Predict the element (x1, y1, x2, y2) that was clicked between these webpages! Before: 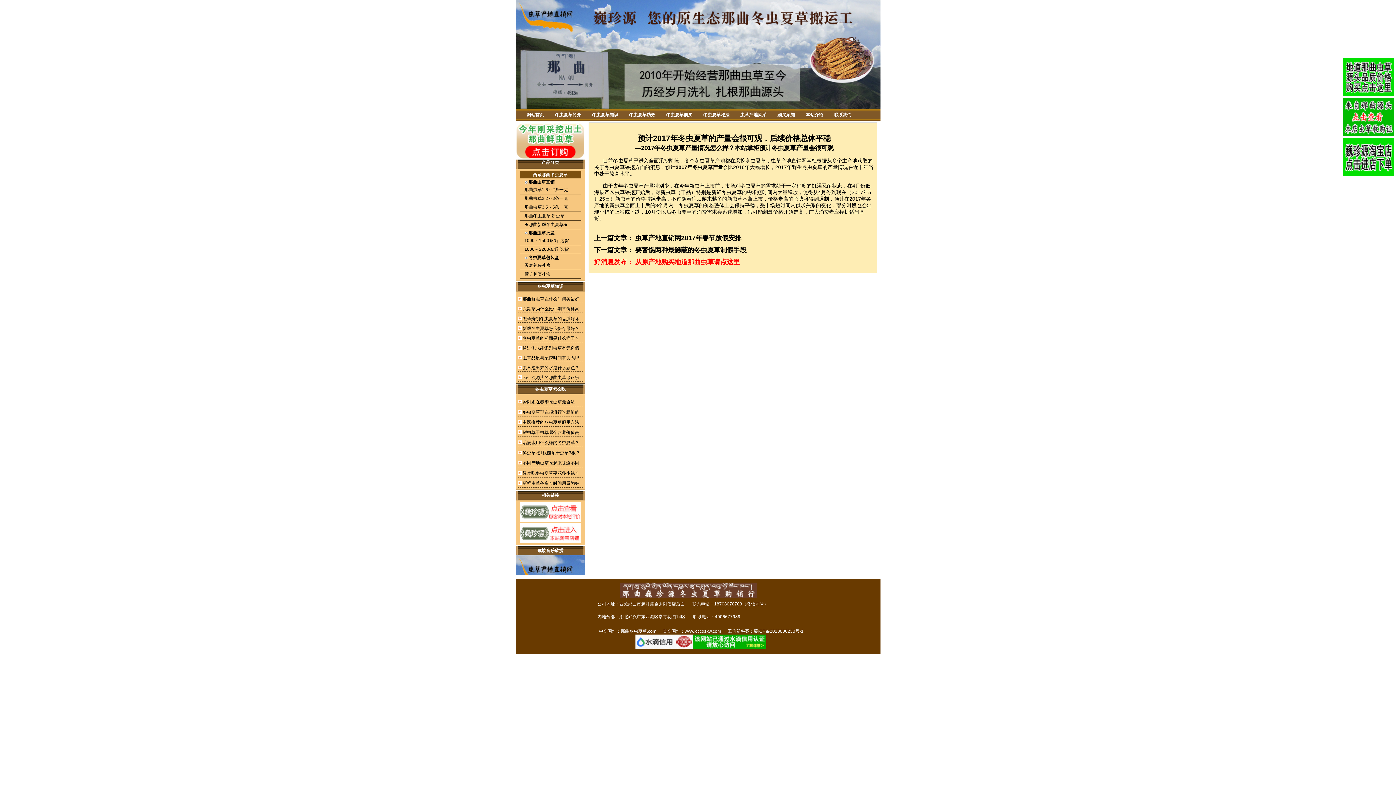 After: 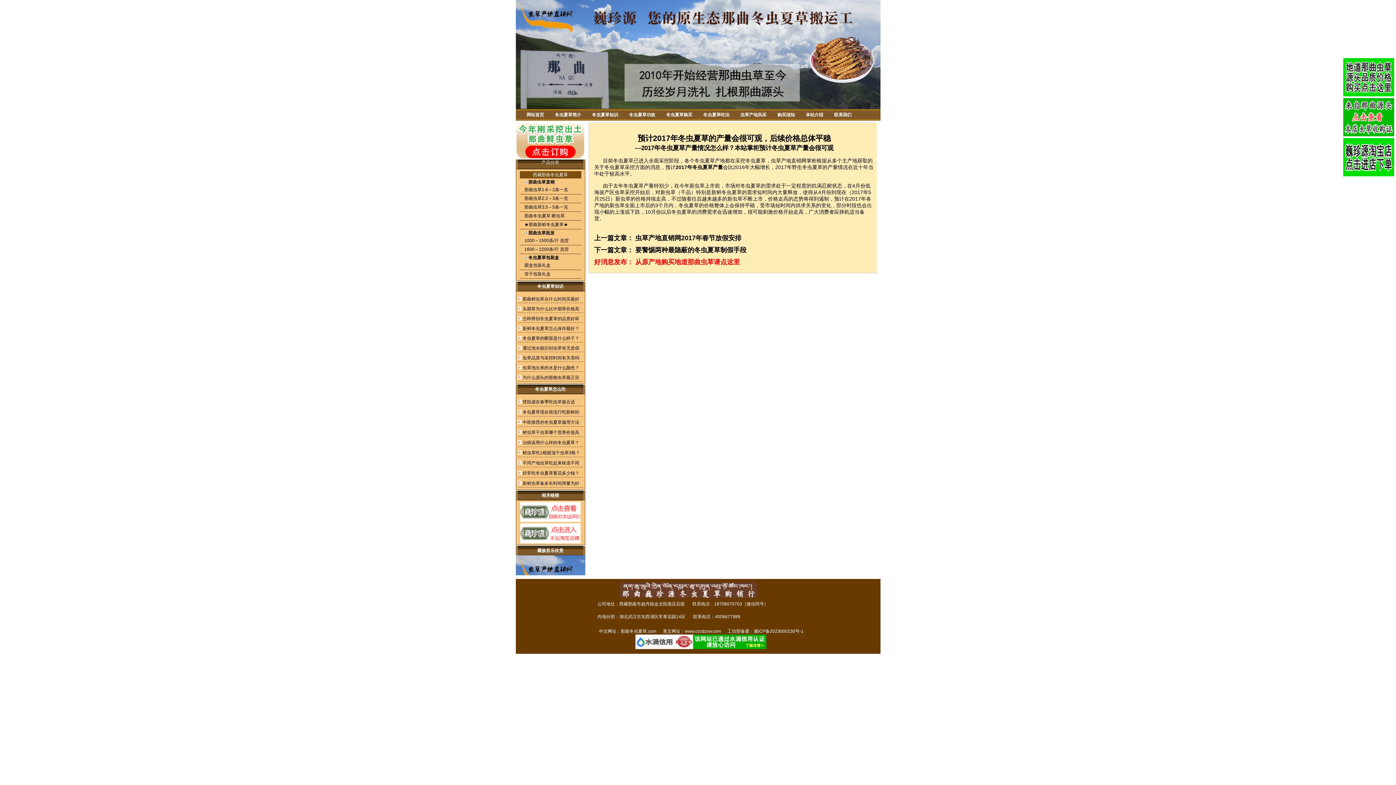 Action: bbox: (522, 470, 579, 476) label: 经常吃冬虫夏草要花多少钱？